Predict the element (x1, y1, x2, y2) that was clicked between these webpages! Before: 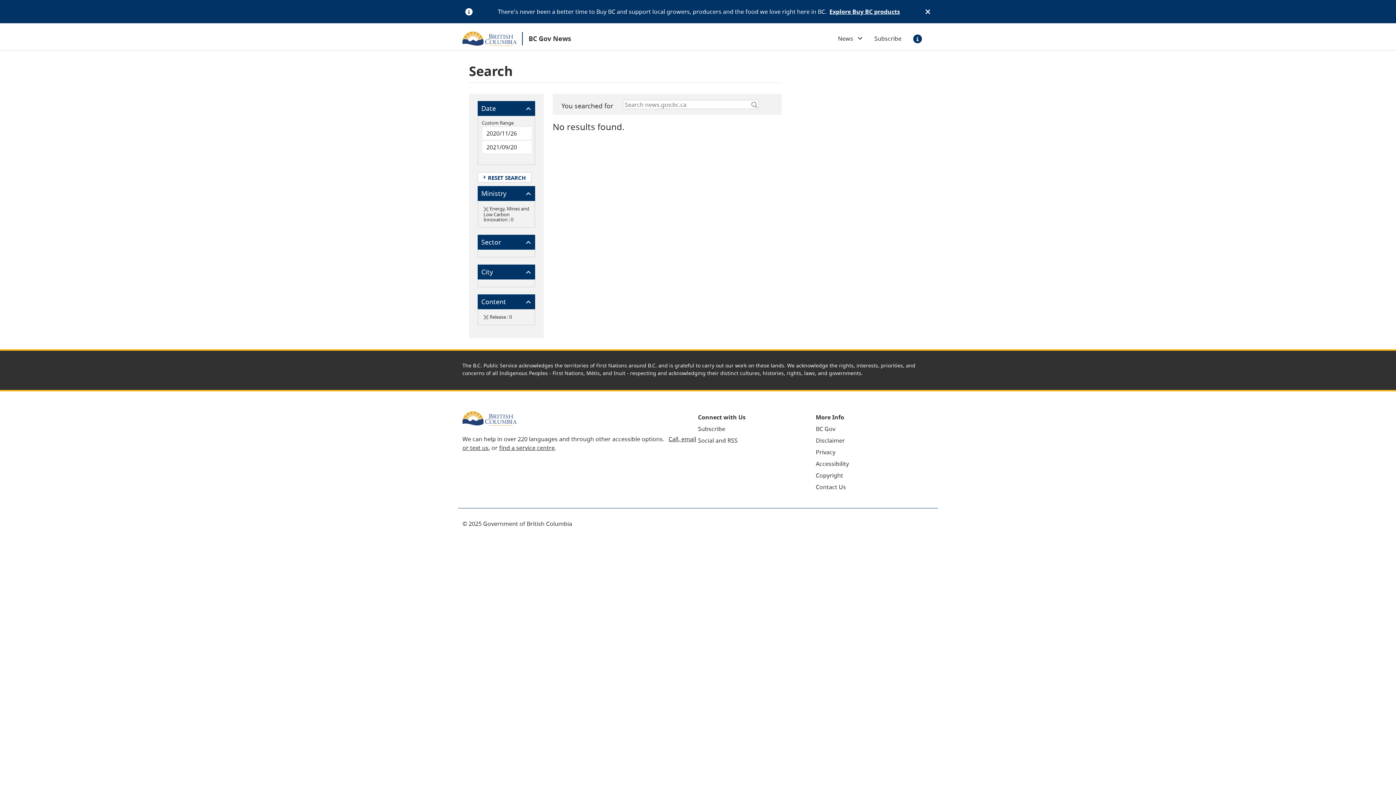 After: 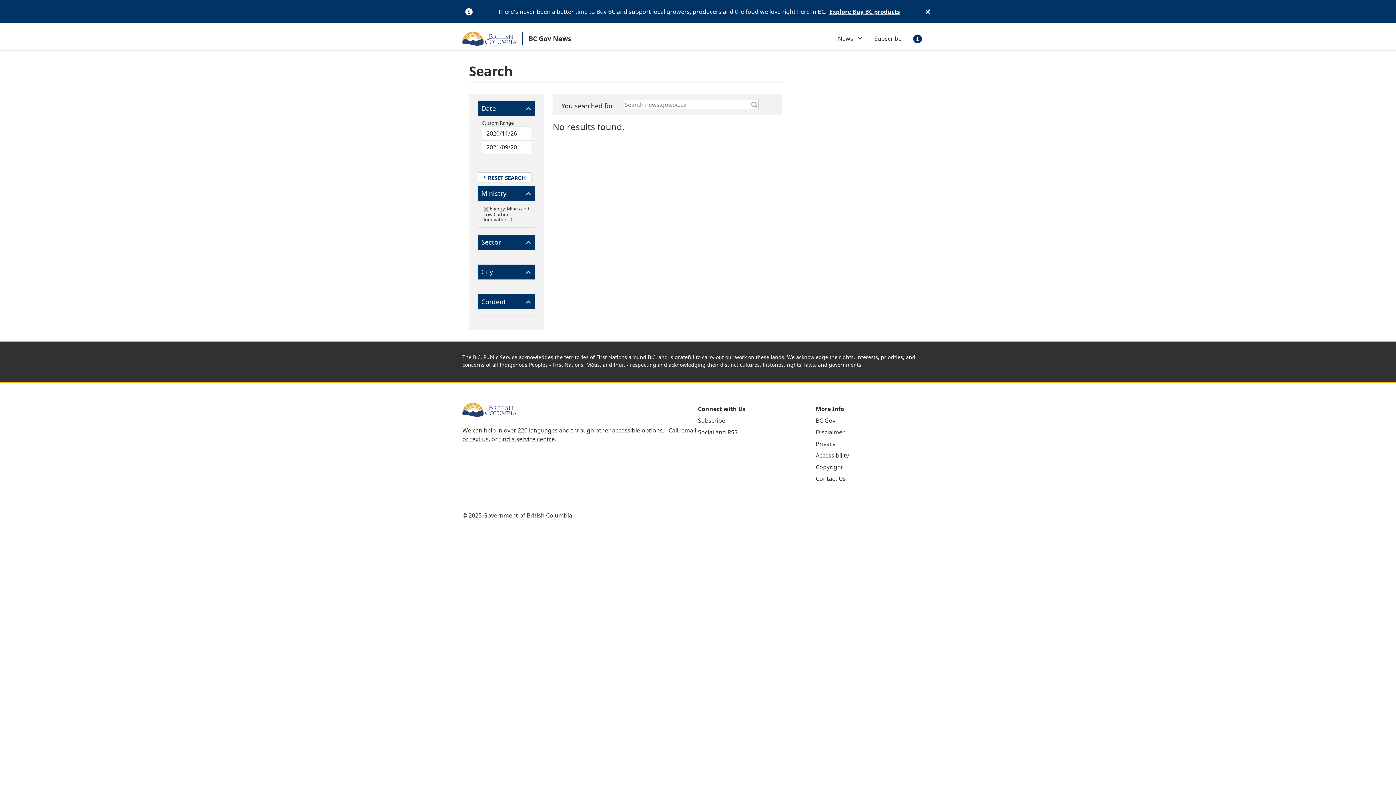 Action: bbox: (483, 313, 488, 320)